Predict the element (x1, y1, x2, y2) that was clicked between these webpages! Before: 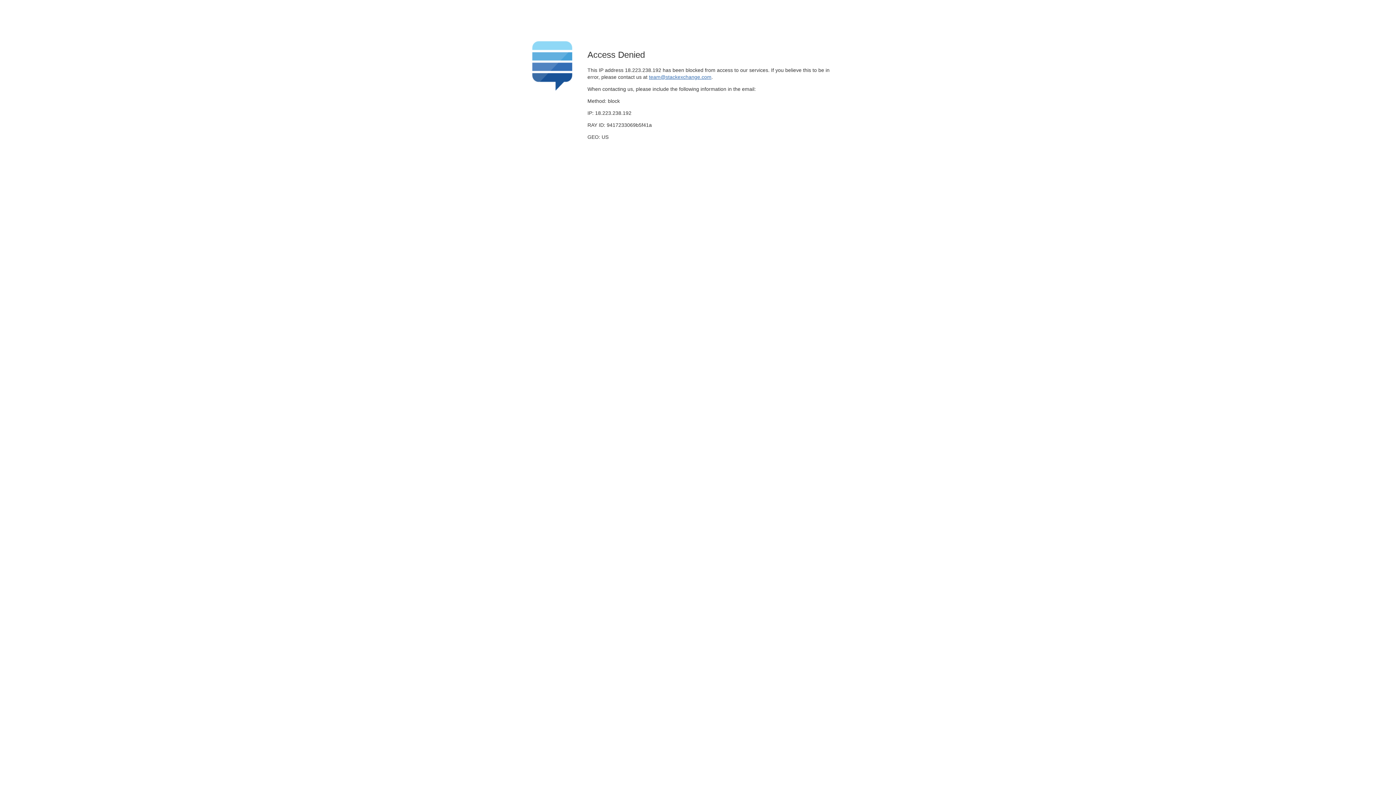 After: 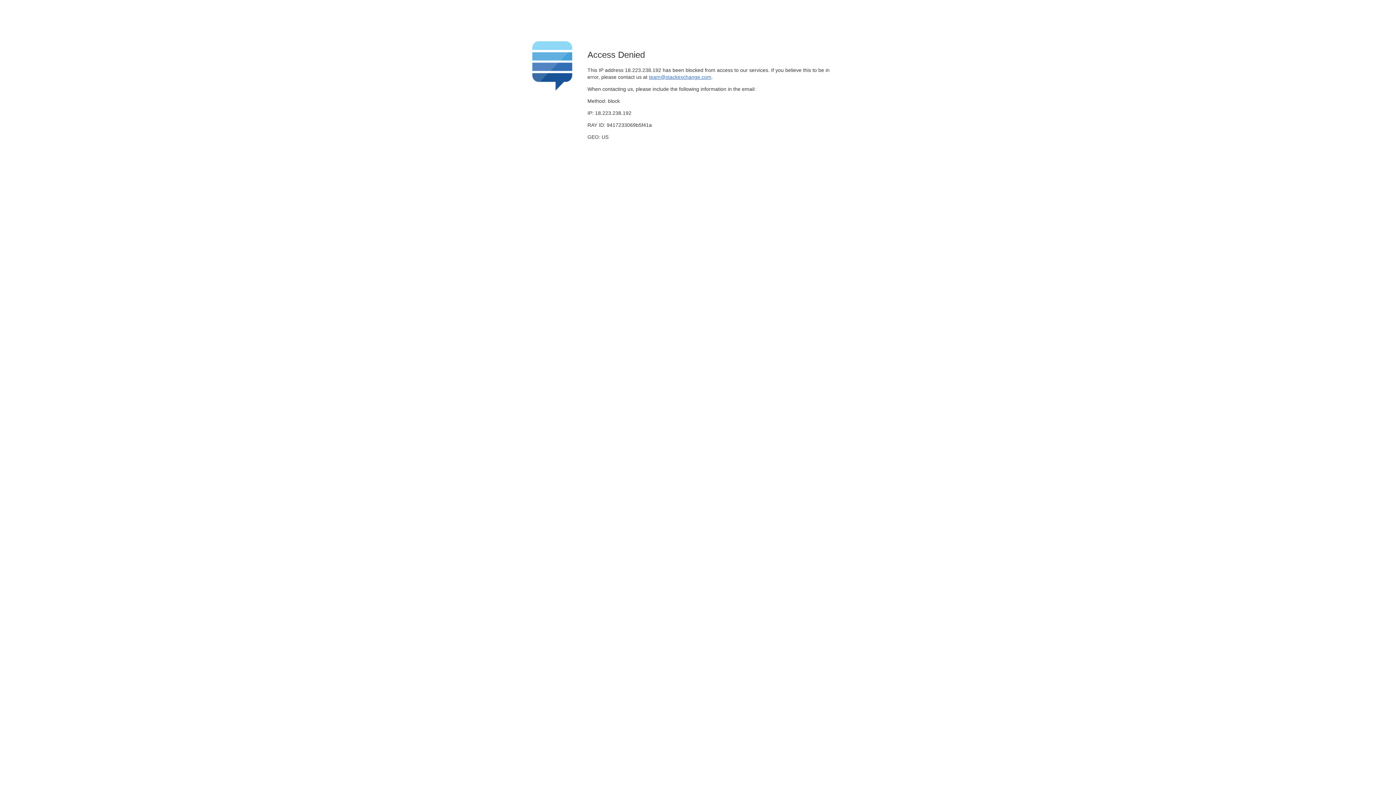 Action: label: team@stackexchange.com bbox: (649, 74, 711, 79)